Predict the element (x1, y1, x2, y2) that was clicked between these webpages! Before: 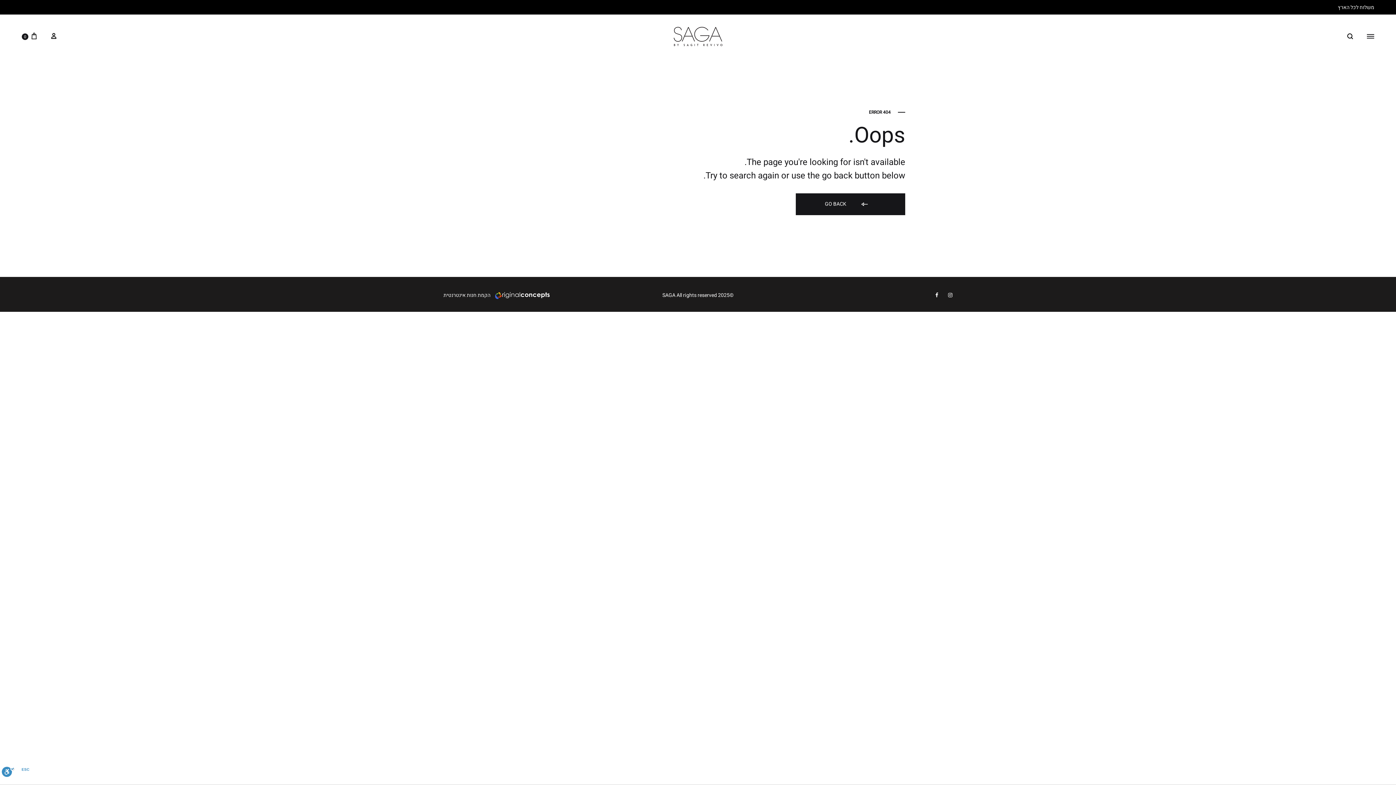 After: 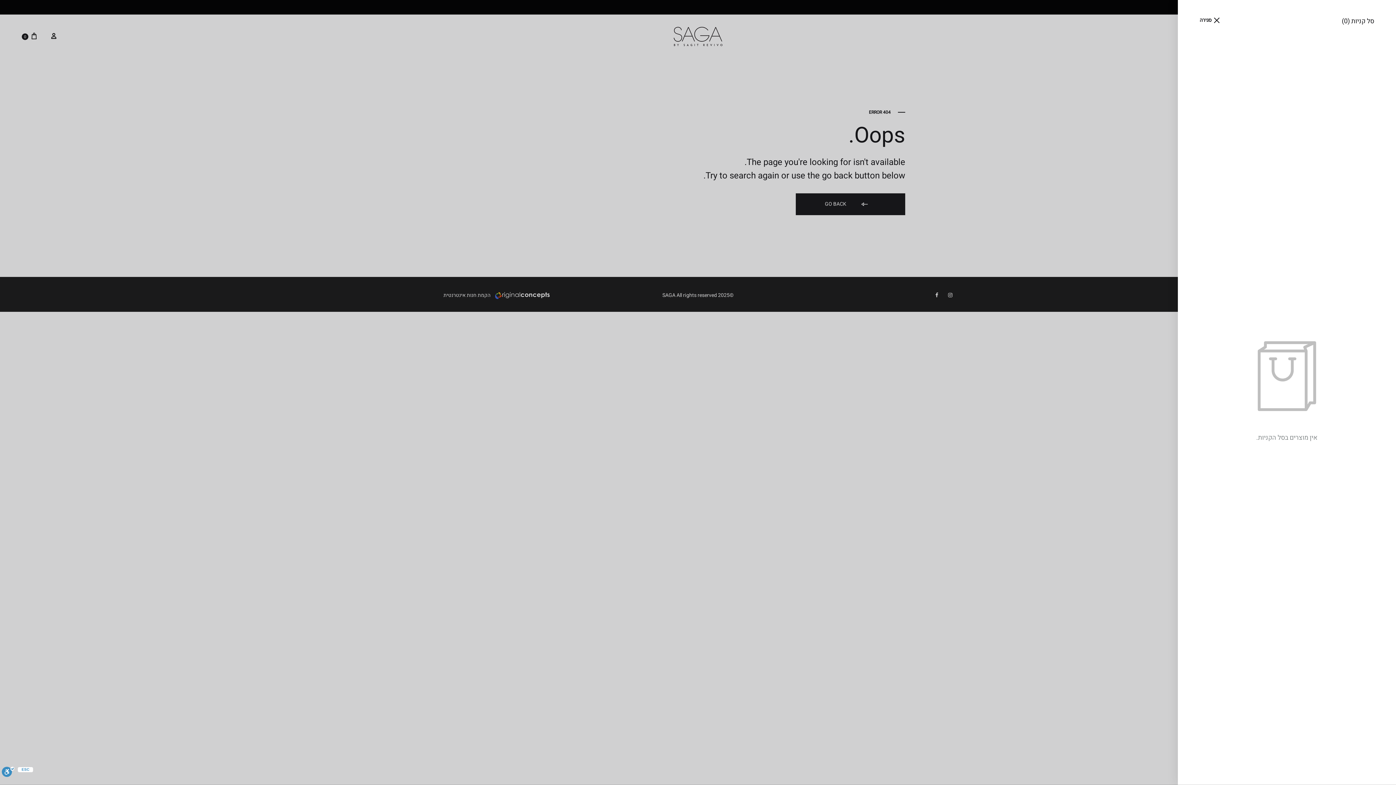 Action: bbox: (21, 31, 38, 41) label:  0